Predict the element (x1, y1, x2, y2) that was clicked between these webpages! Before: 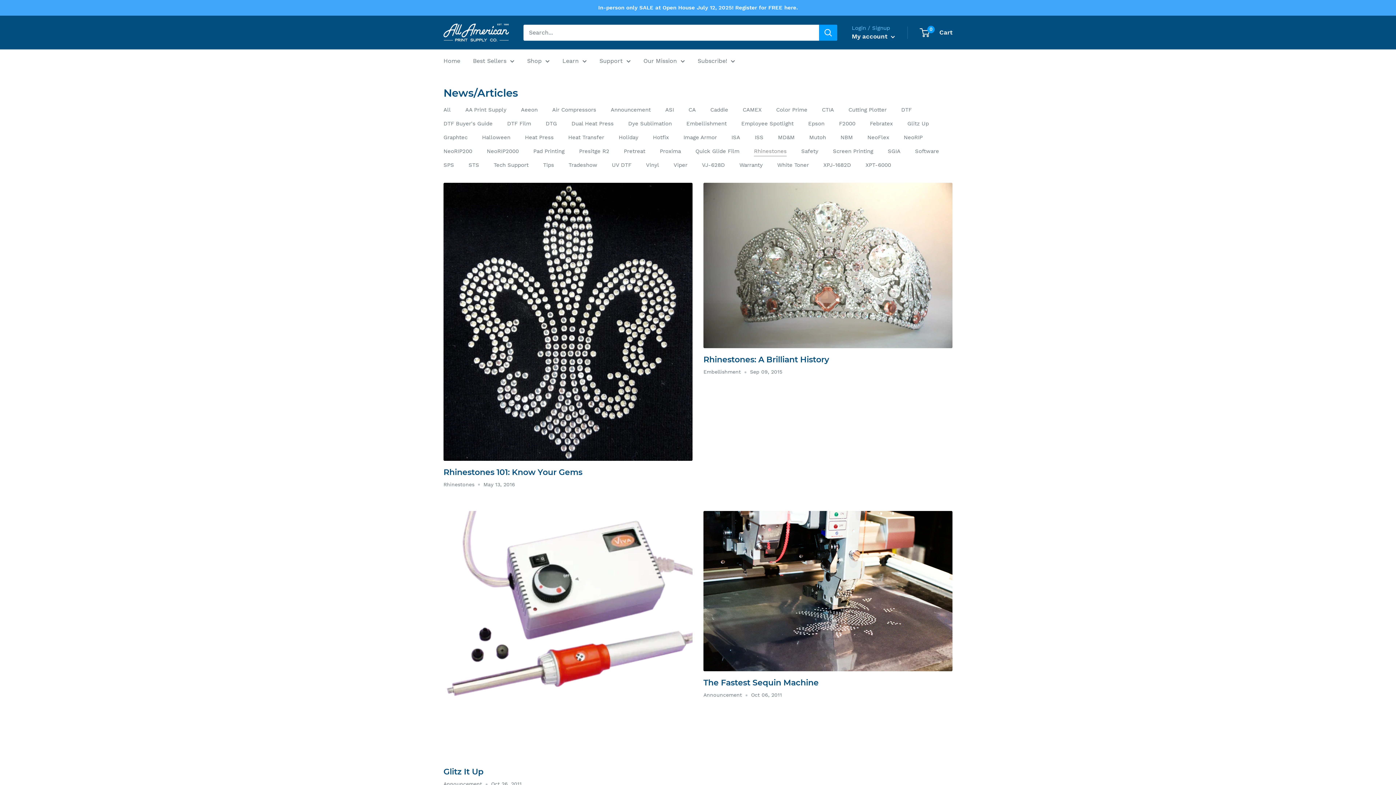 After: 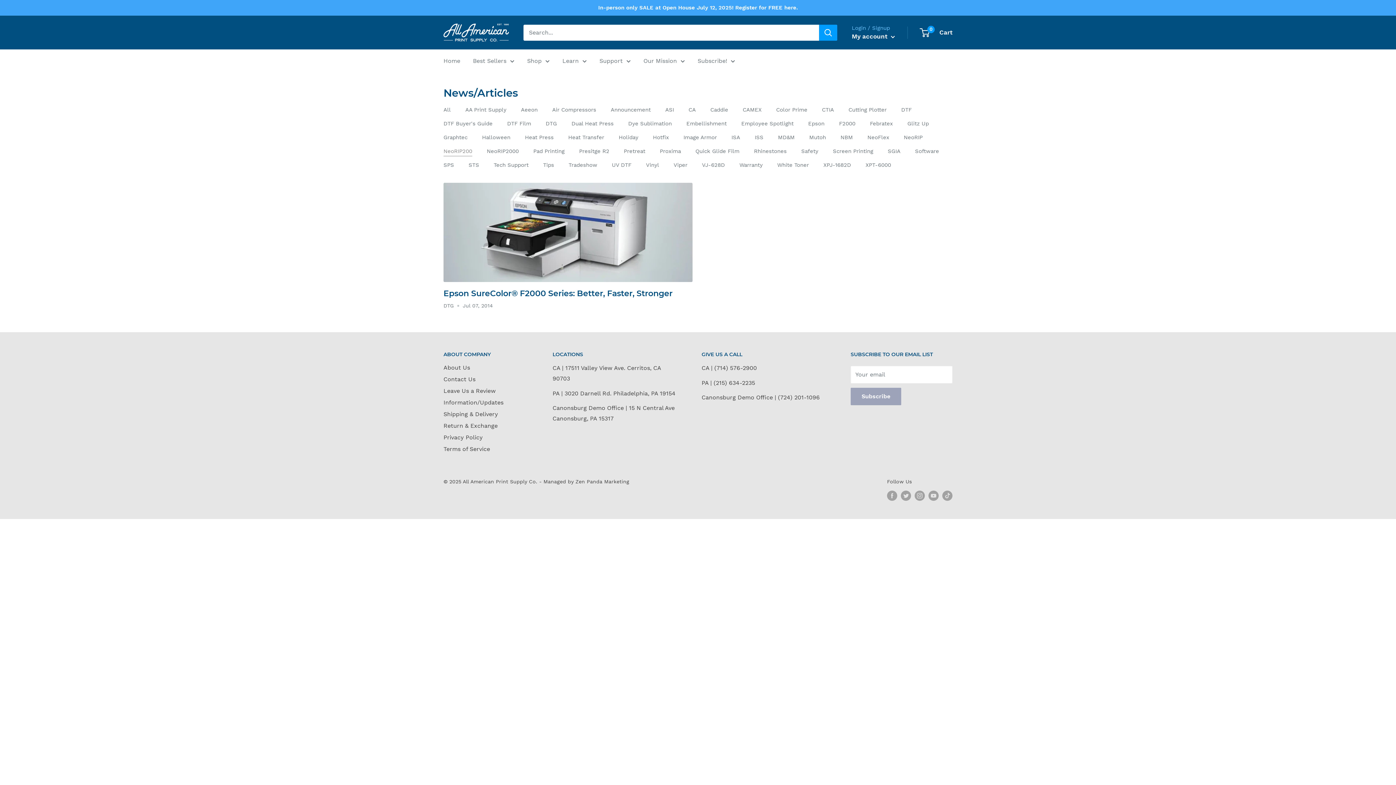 Action: bbox: (443, 148, 472, 154) label: NeoRIP200